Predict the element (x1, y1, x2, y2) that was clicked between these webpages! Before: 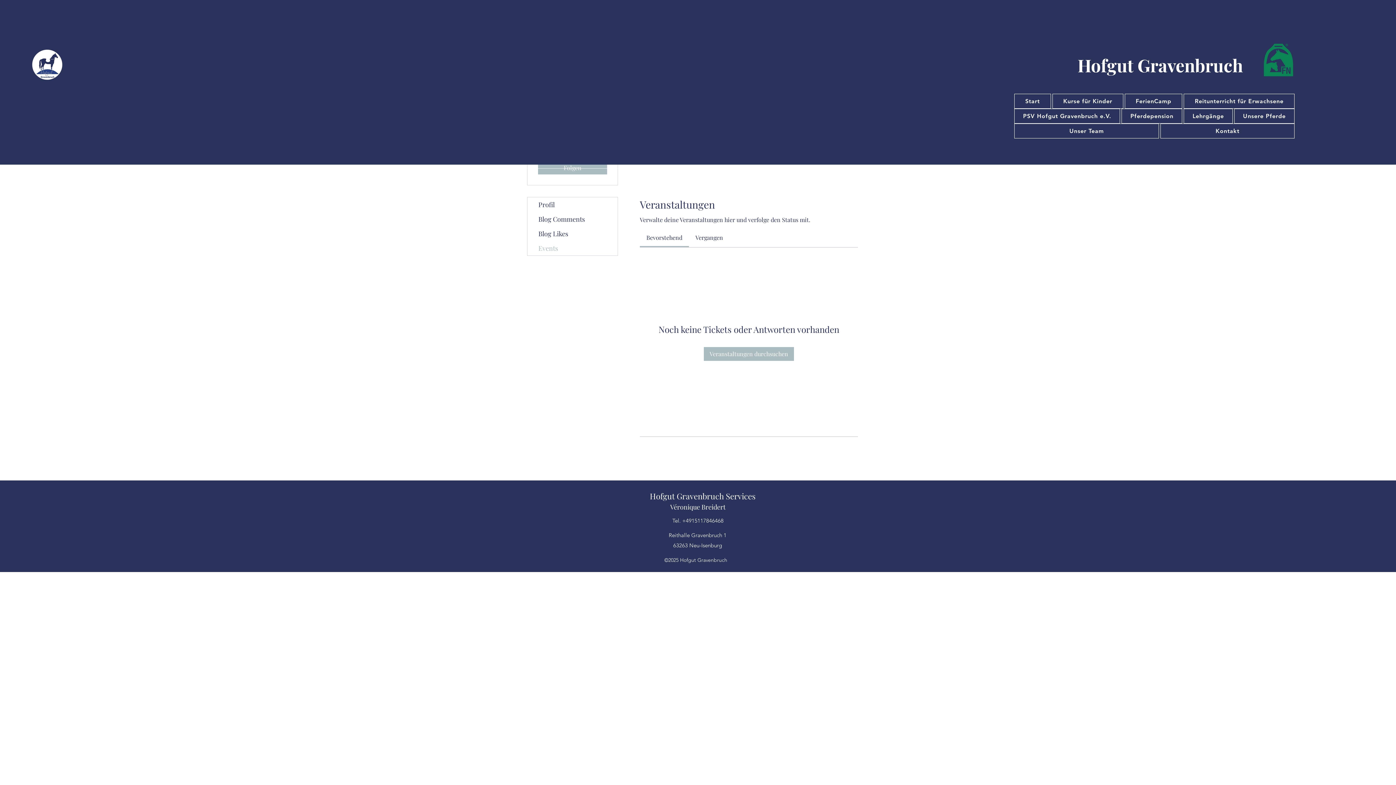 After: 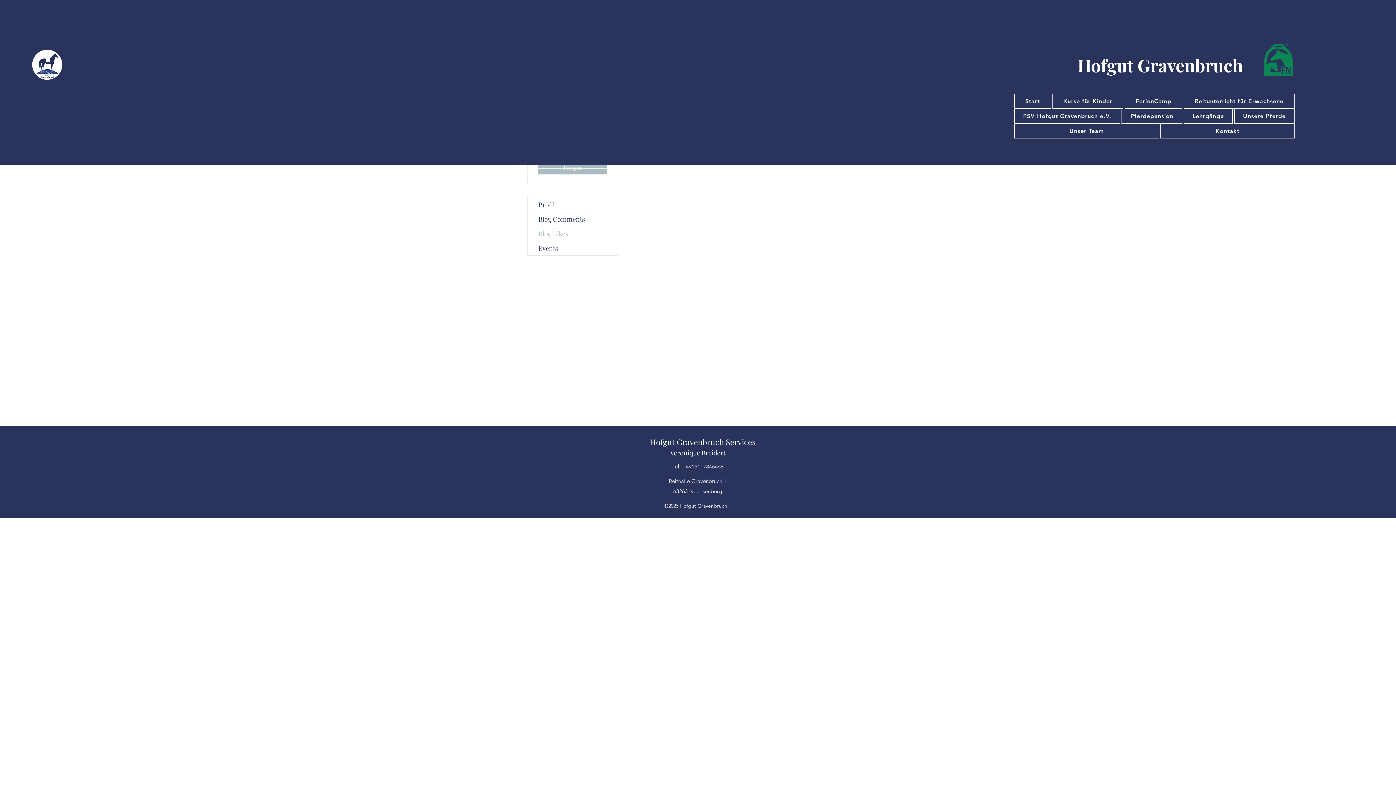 Action: bbox: (527, 226, 617, 241) label: Blog Likes